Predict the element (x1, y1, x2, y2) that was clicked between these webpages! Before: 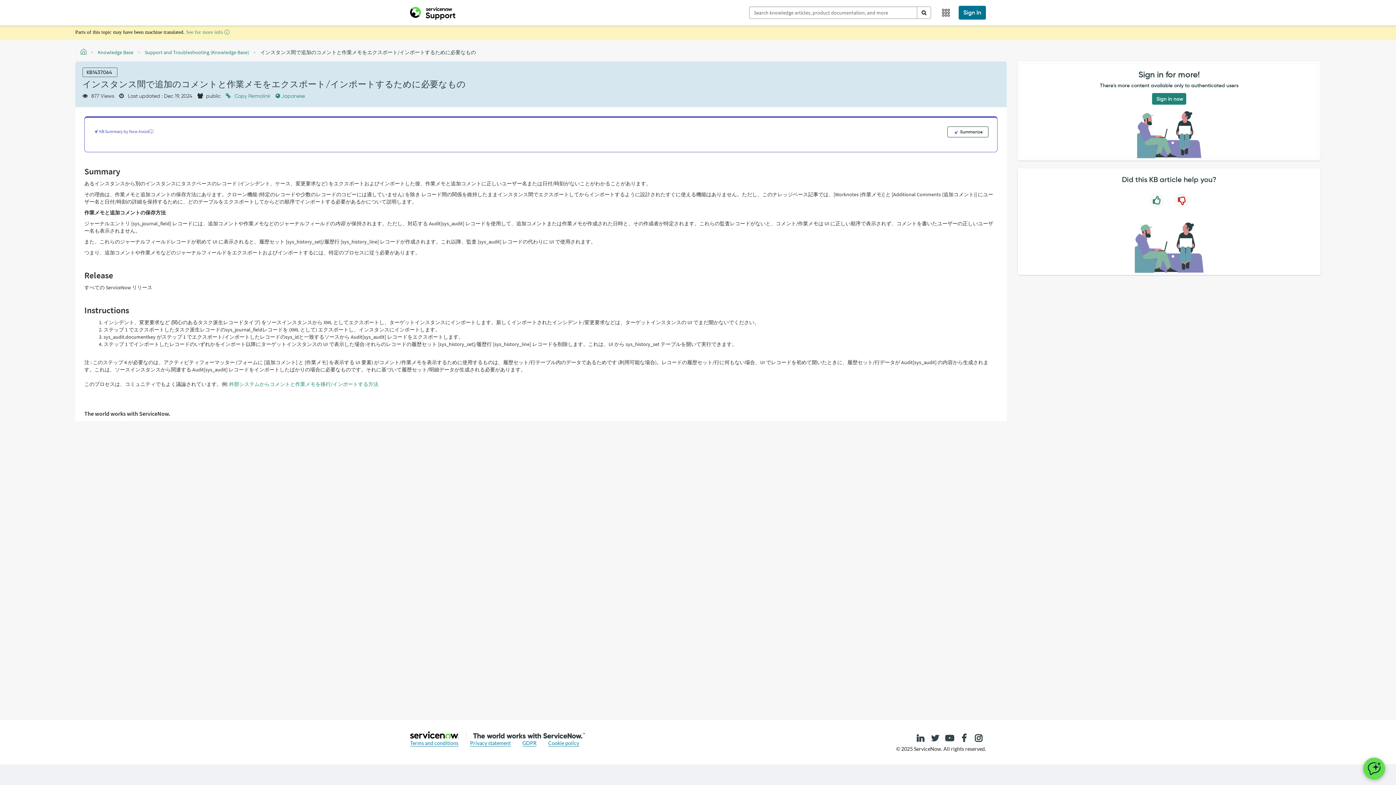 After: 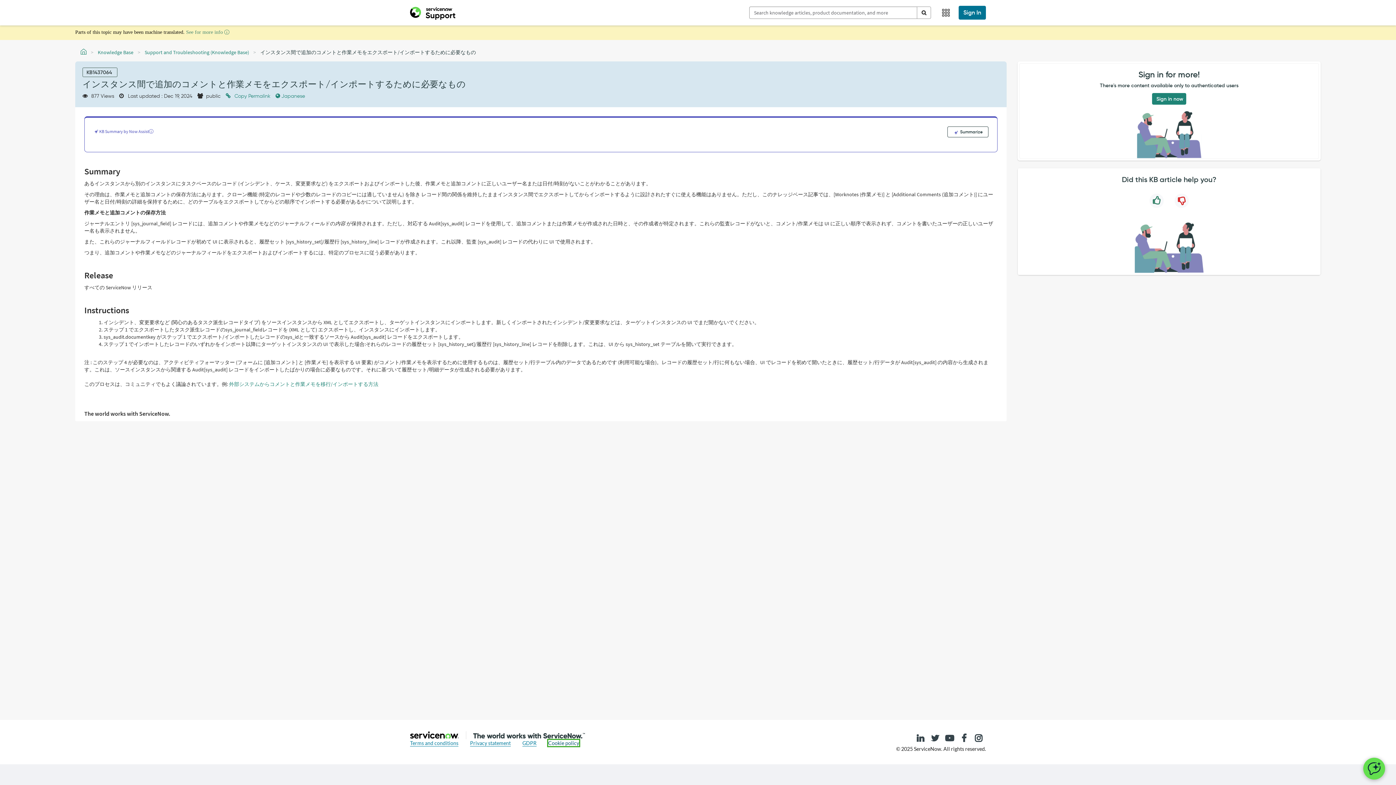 Action: label: Cookie policy bbox: (548, 740, 579, 746)